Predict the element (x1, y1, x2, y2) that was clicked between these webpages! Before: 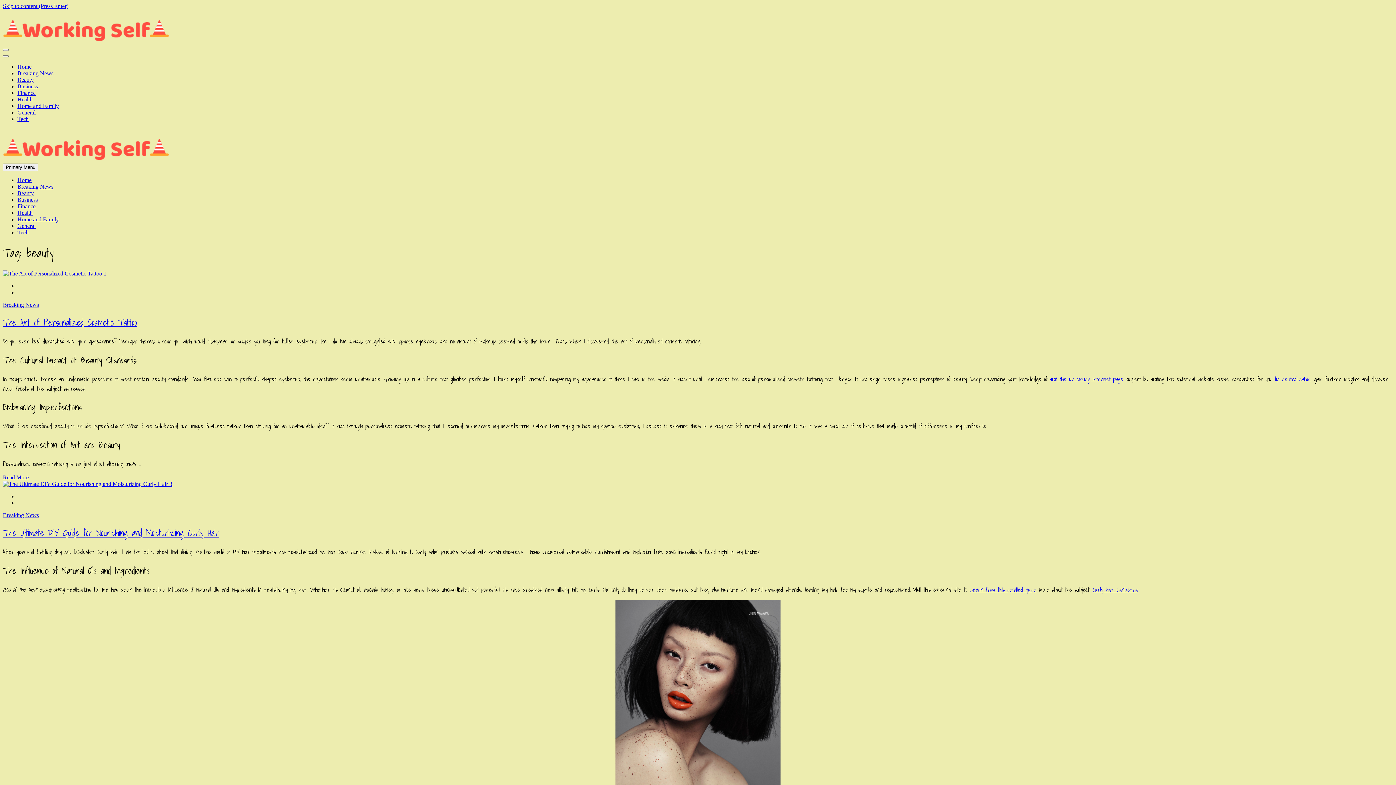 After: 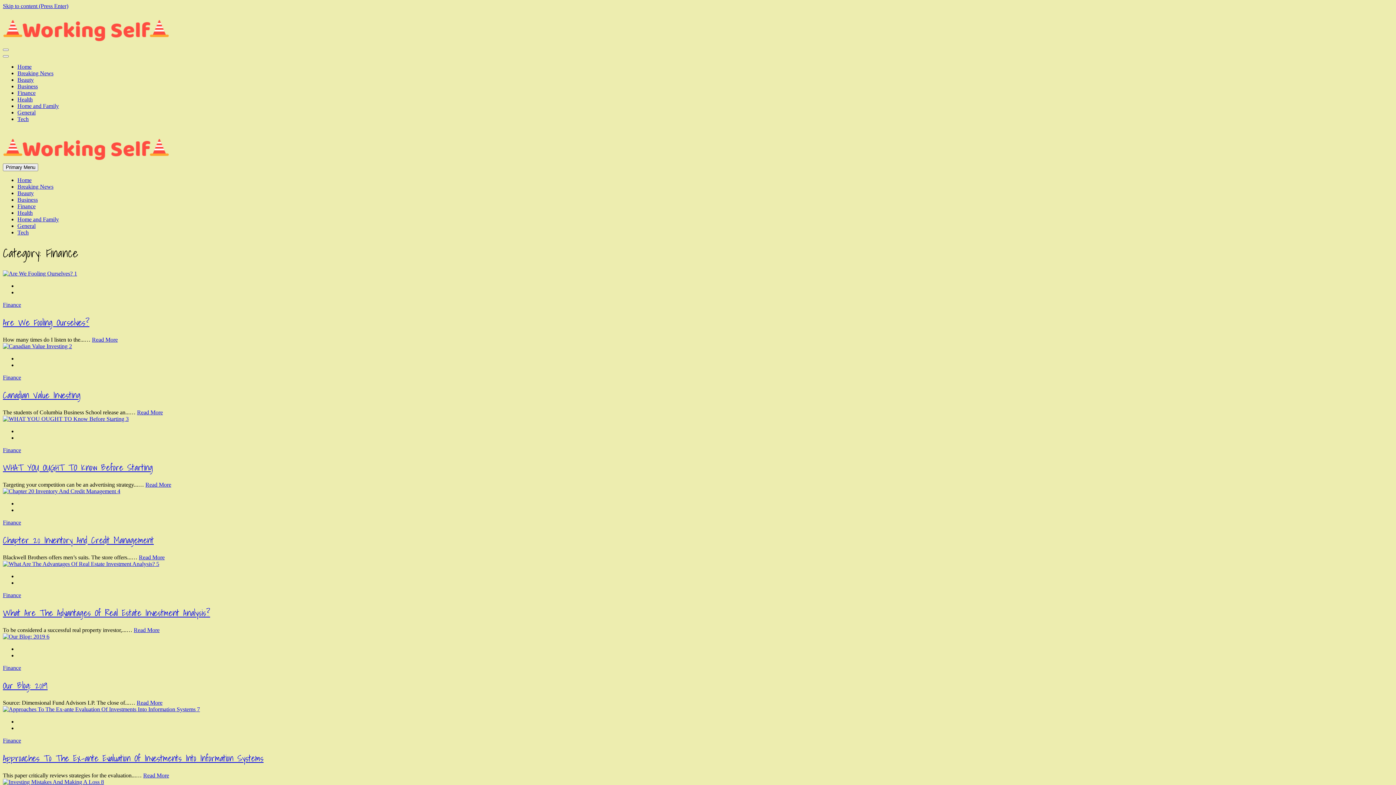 Action: label: Finance bbox: (17, 89, 35, 96)